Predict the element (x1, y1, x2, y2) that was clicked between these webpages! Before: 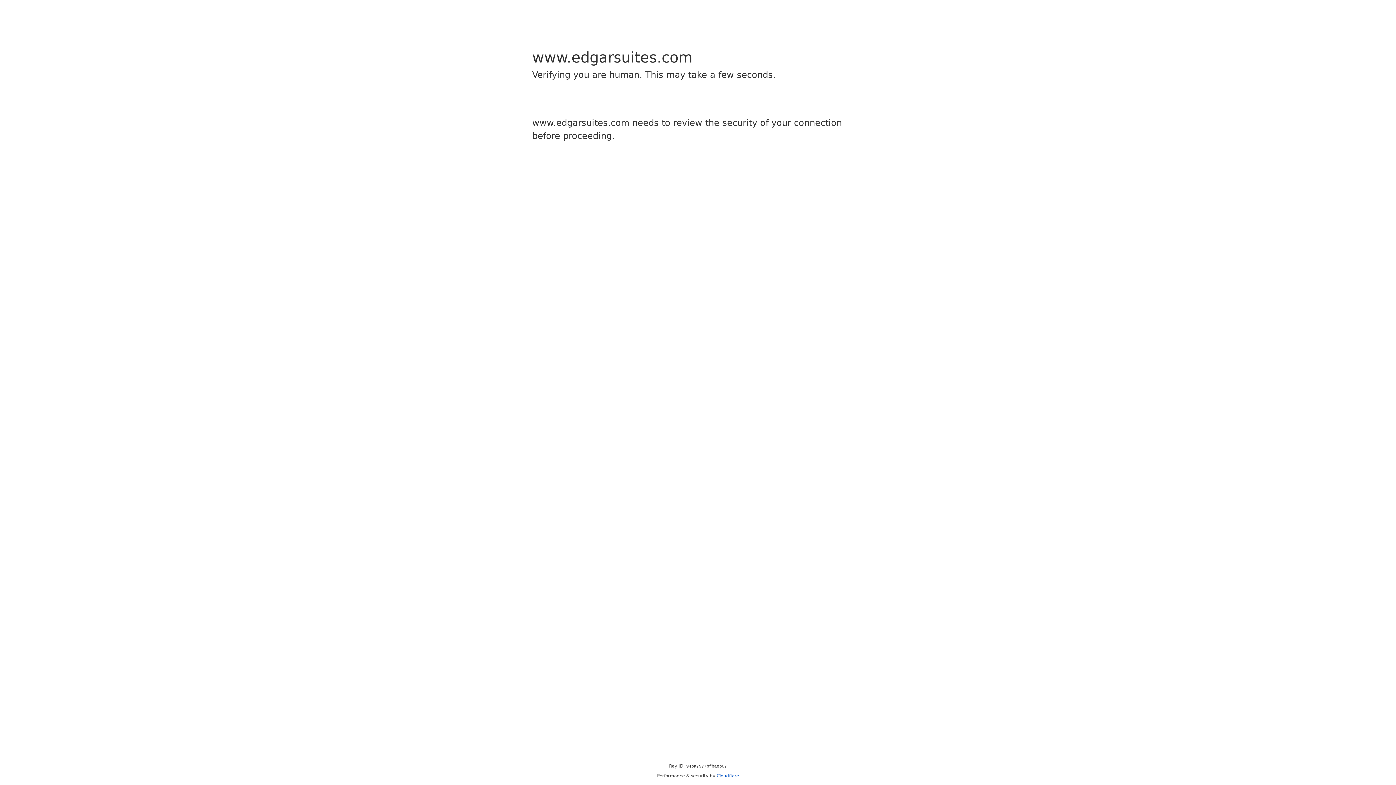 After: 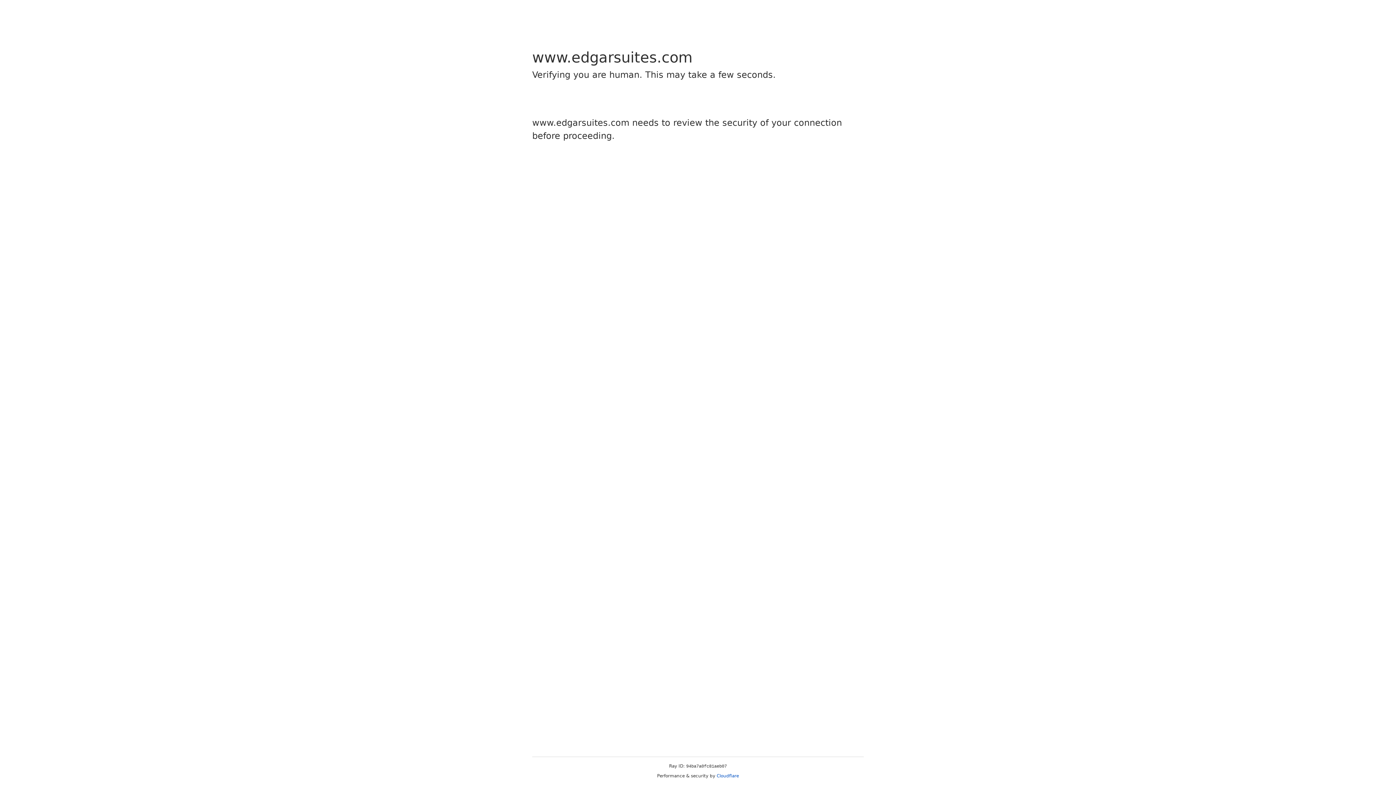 Action: label: Cloudflare bbox: (716, 773, 739, 778)